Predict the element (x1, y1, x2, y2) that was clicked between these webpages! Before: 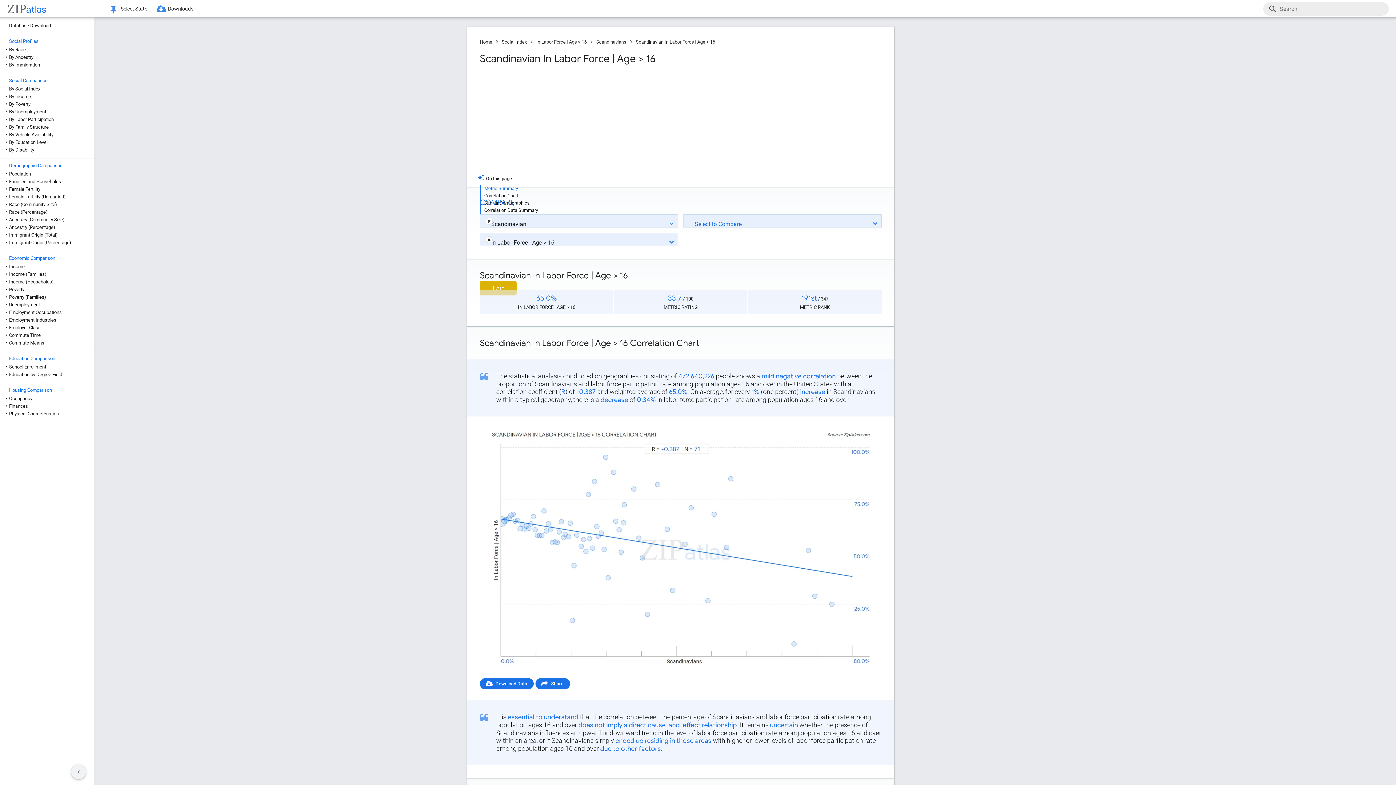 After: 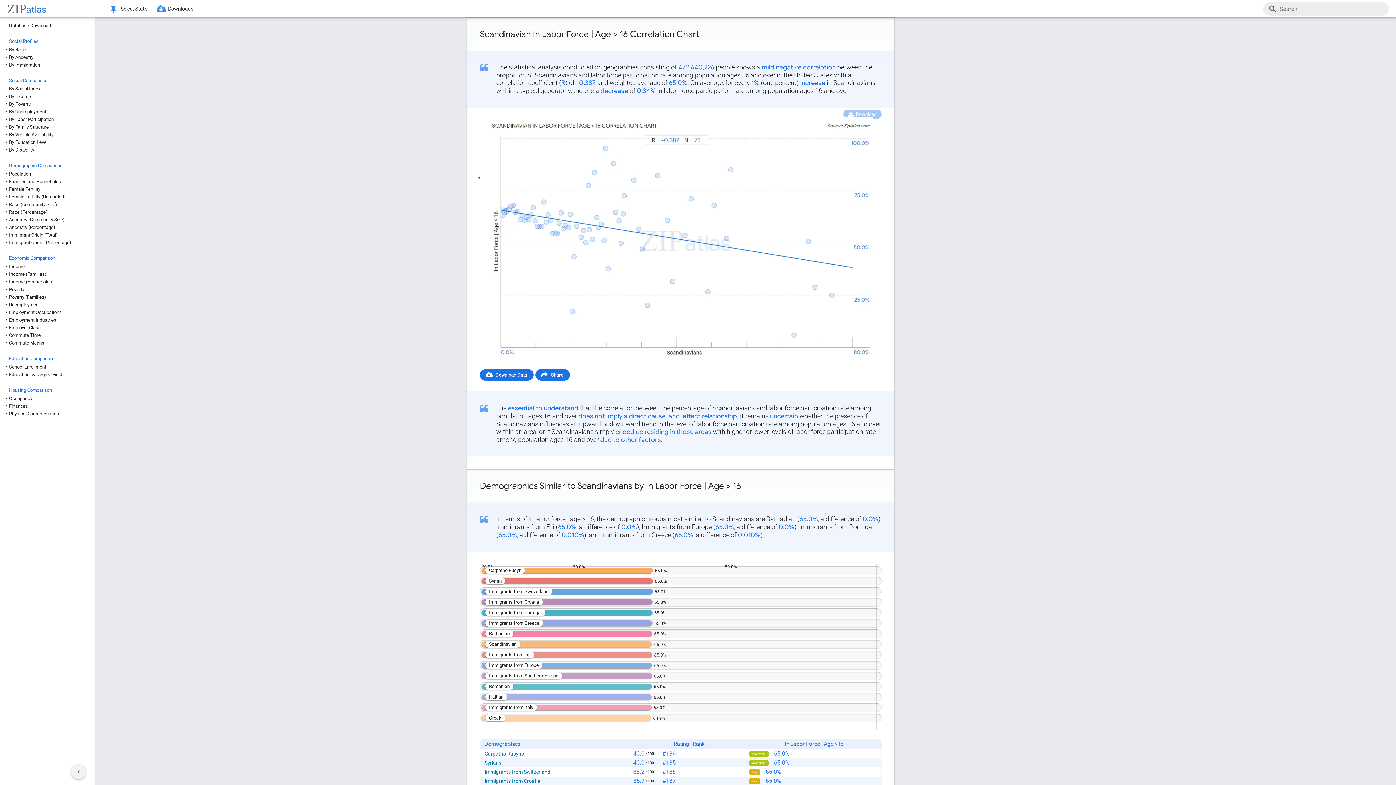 Action: label: Correlation Chart bbox: (484, 192, 603, 199)